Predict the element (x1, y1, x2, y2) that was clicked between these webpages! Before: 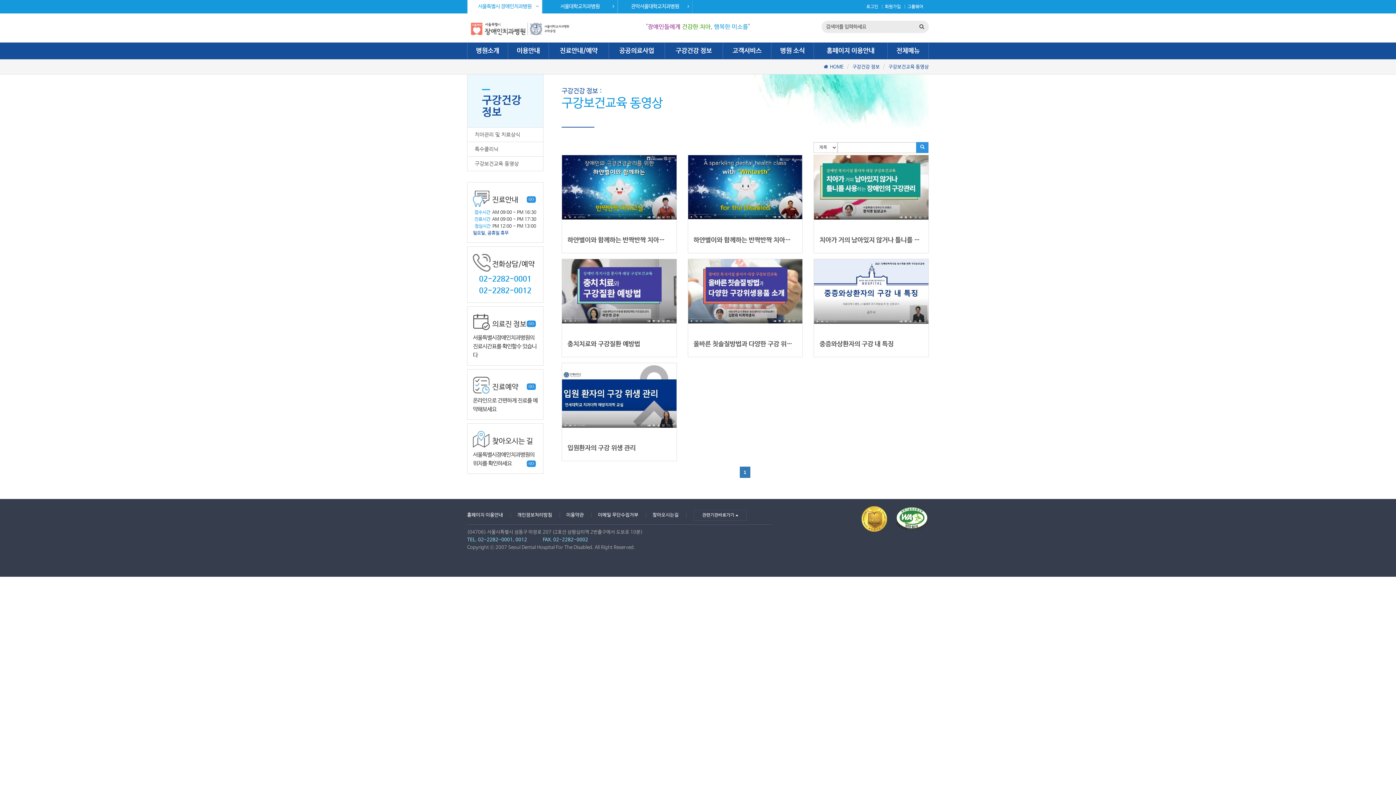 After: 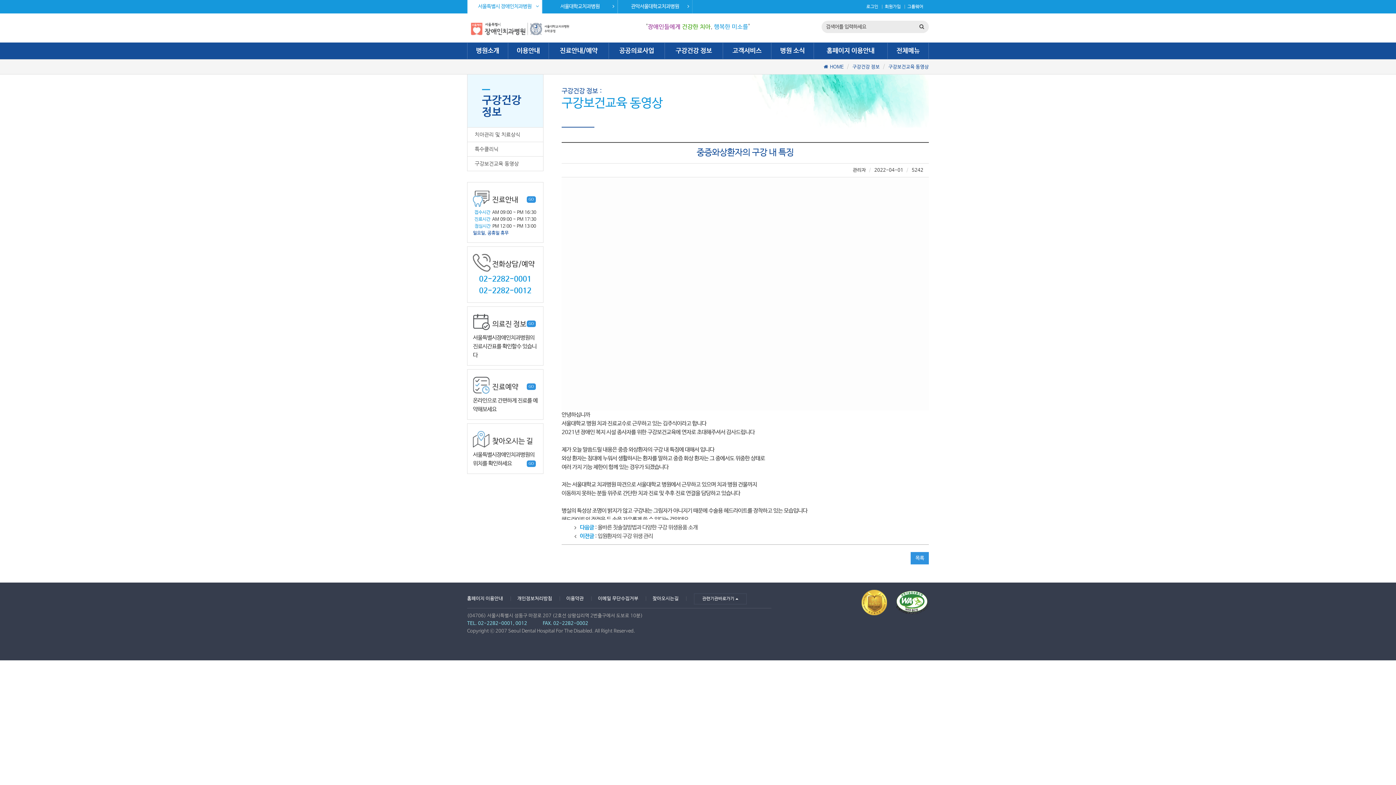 Action: bbox: (819, 259, 923, 344) label: 중증와상환자의 구강 내 특징